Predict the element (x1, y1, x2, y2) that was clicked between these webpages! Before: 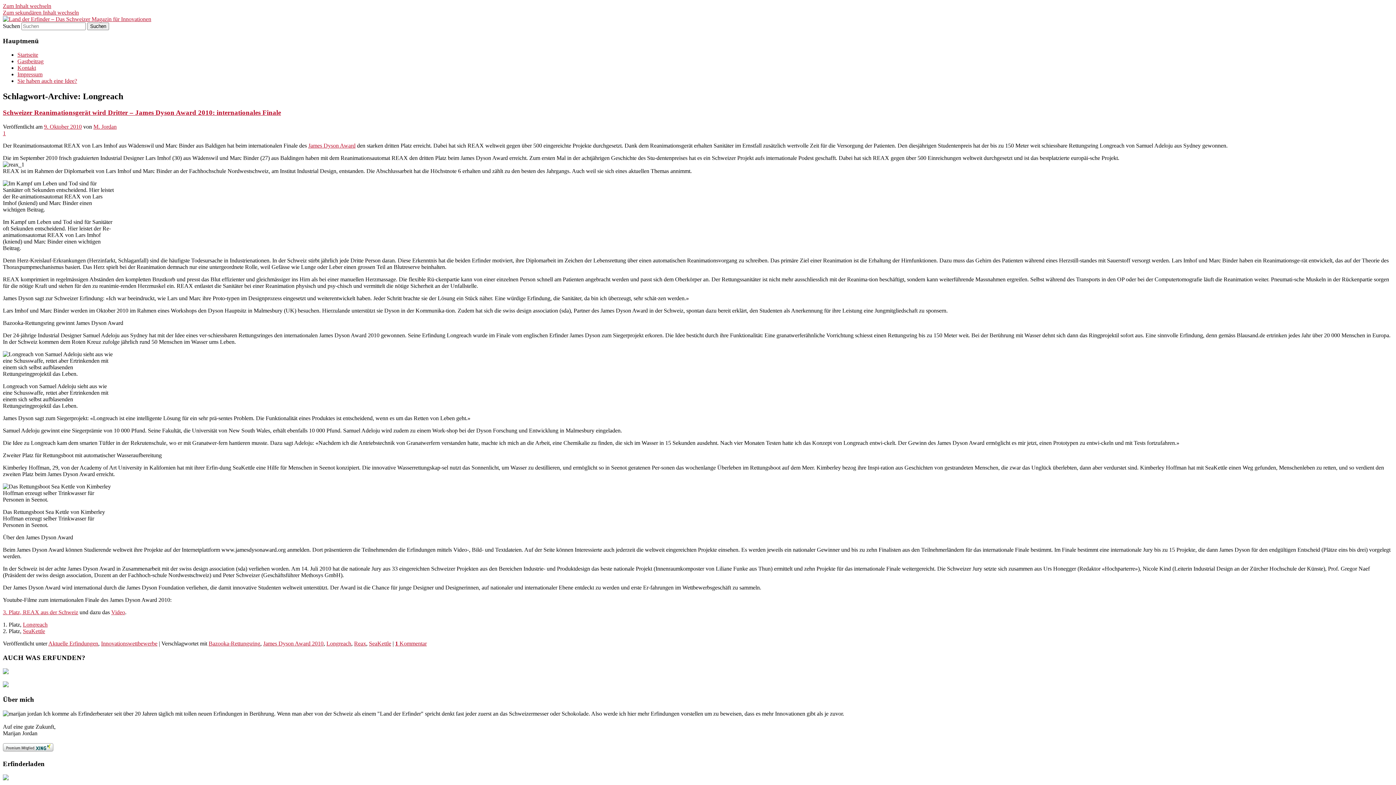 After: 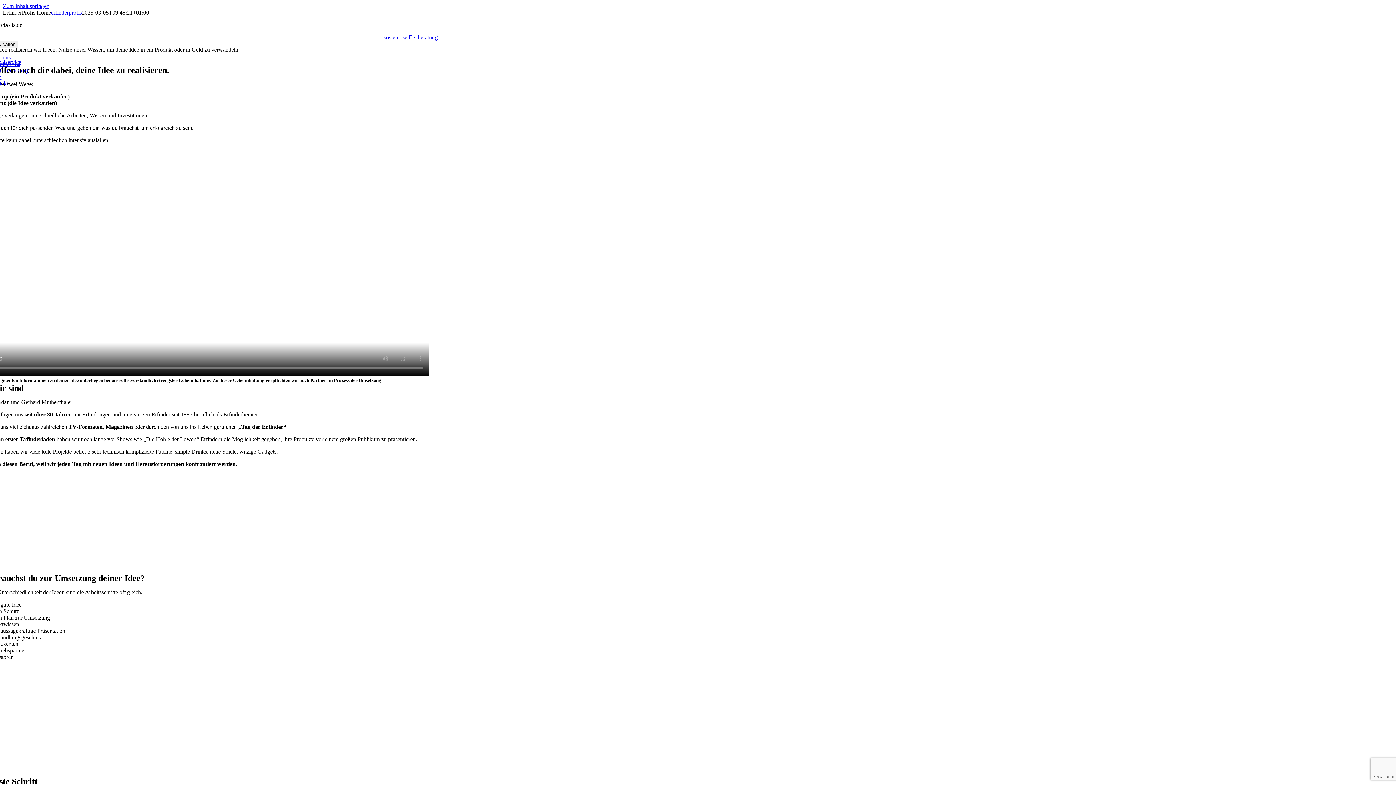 Action: bbox: (2, 775, 8, 781)